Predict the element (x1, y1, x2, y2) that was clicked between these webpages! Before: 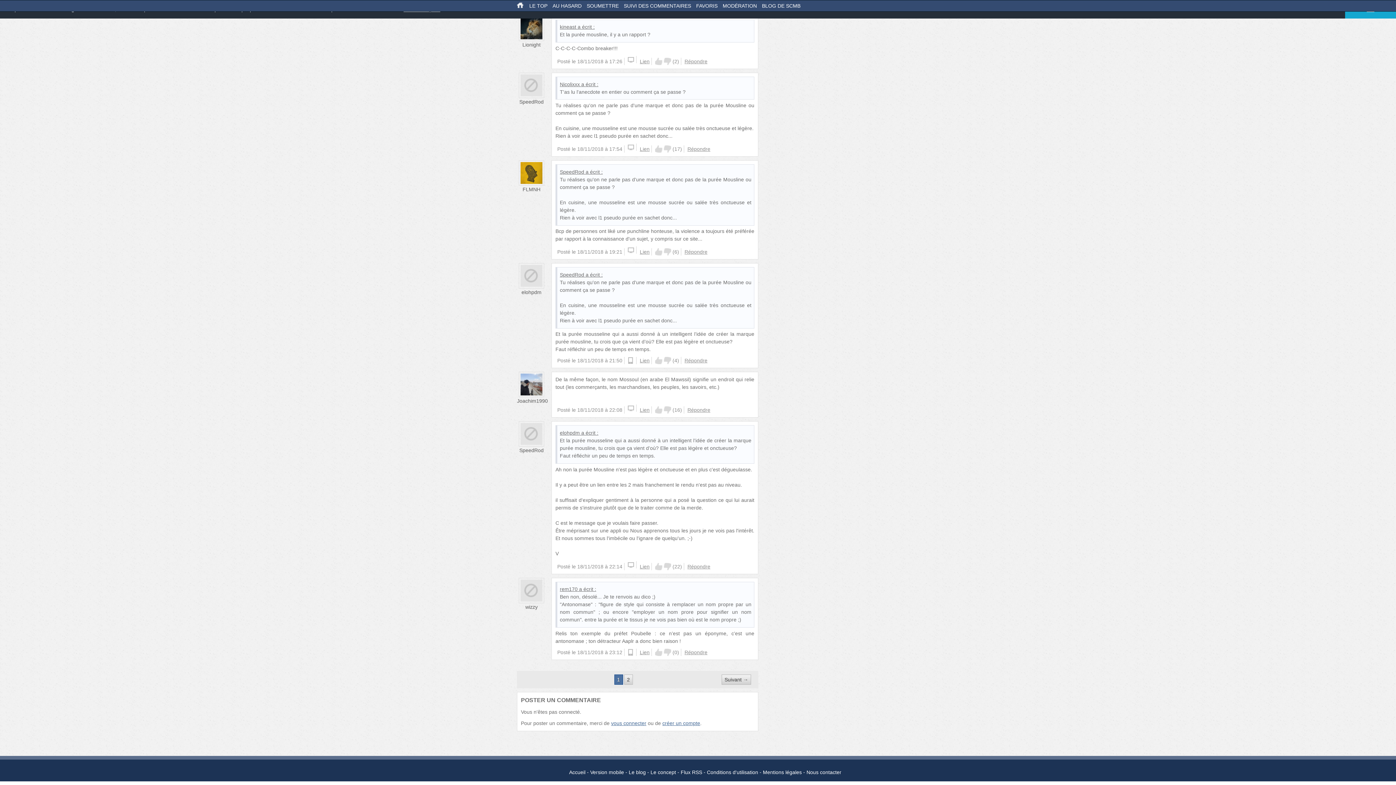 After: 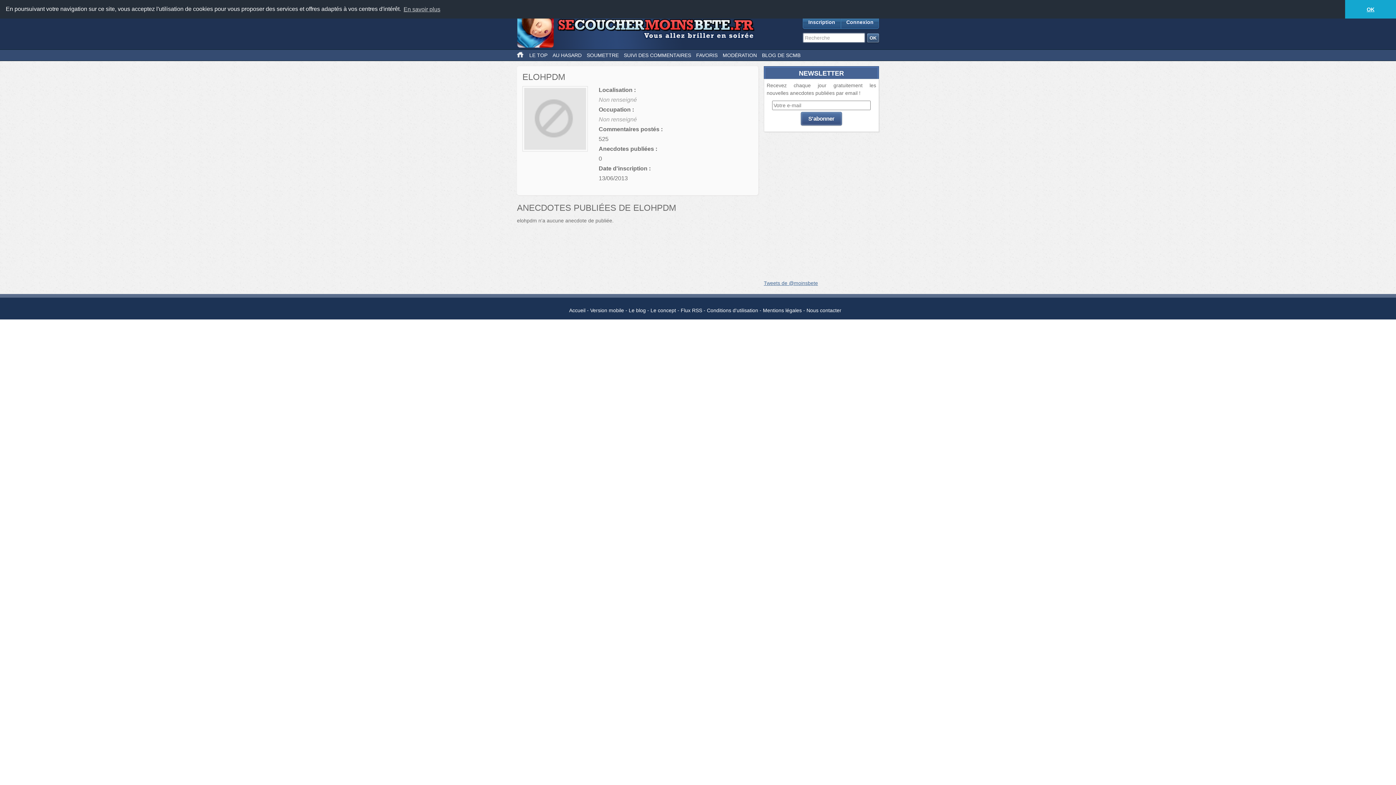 Action: label: elohpdm bbox: (521, 289, 541, 295)